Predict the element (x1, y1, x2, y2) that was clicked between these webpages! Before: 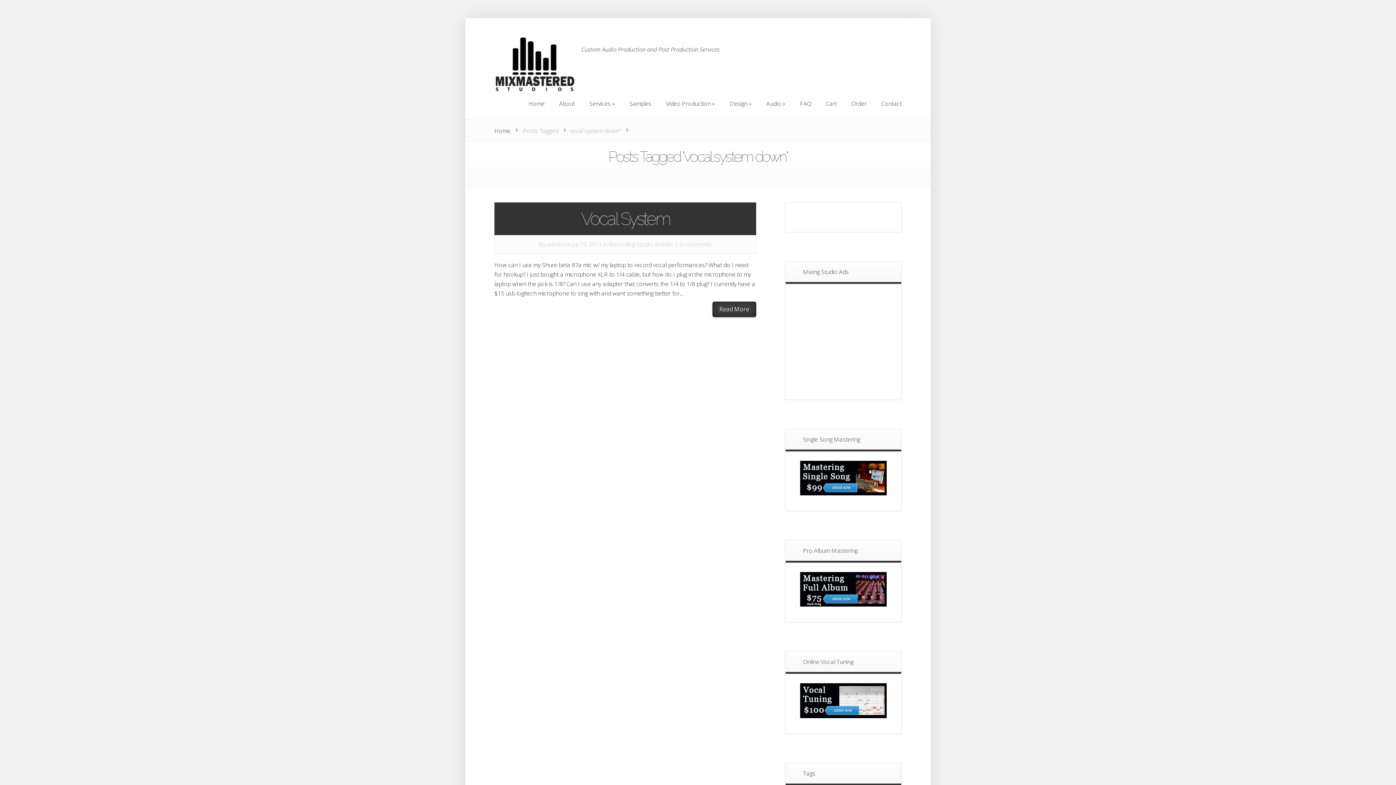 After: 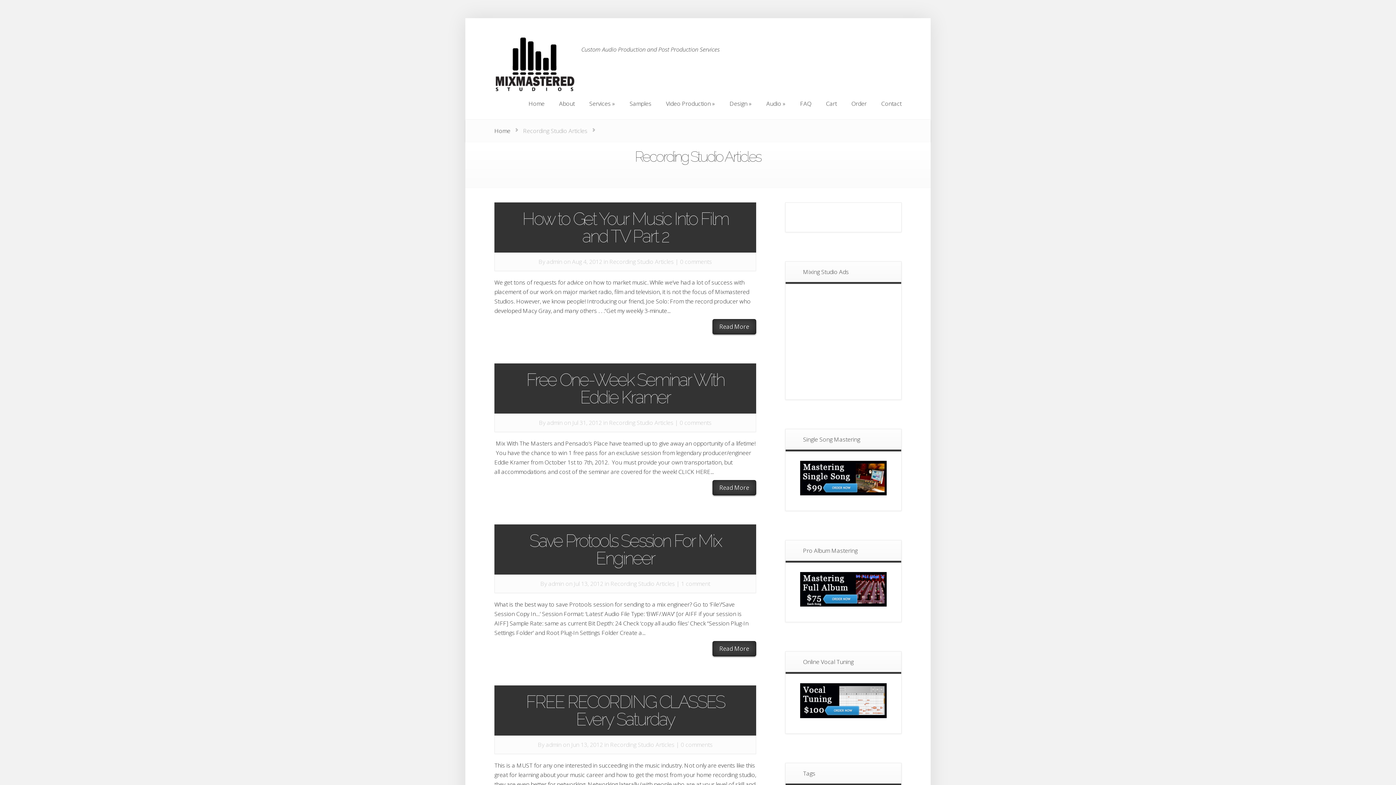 Action: label: Recording Studio Articles bbox: (609, 240, 673, 248)